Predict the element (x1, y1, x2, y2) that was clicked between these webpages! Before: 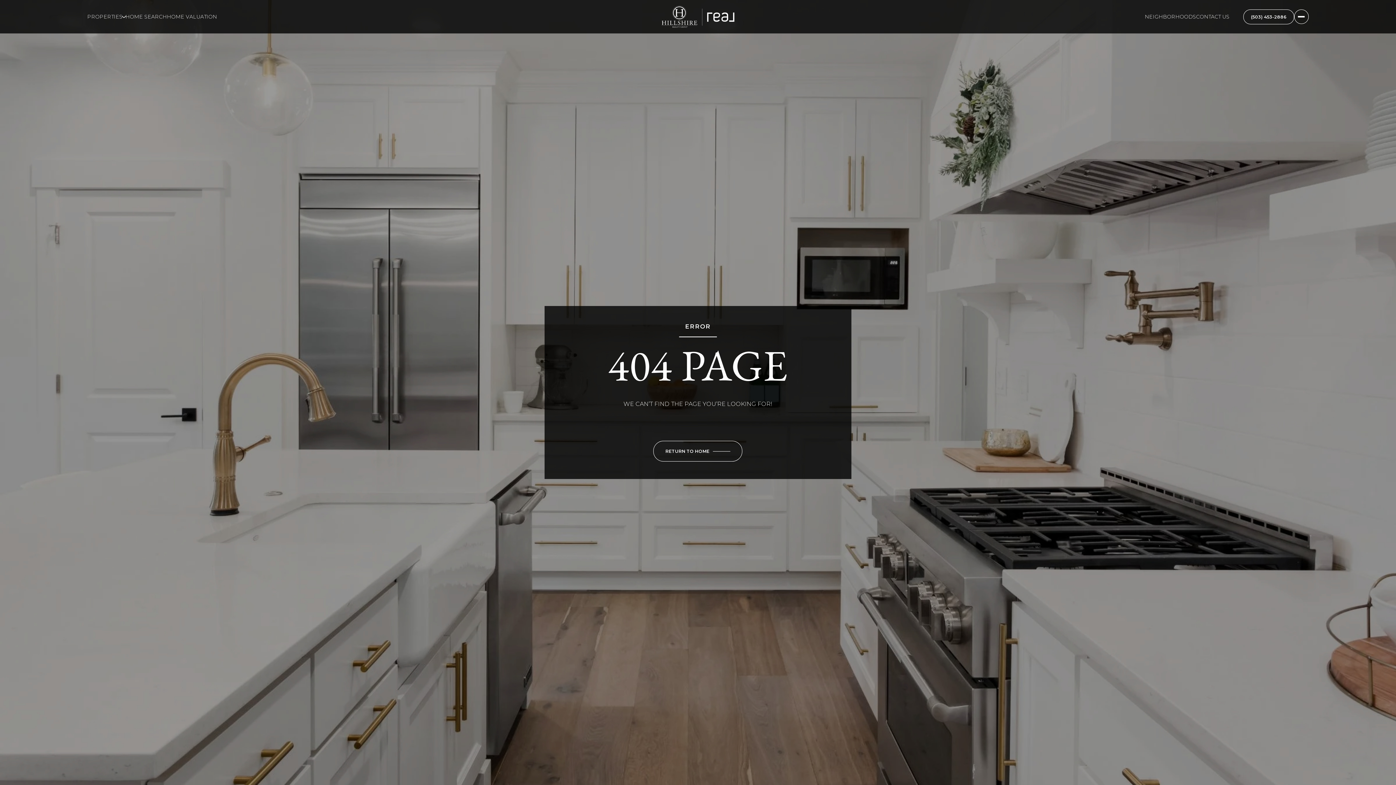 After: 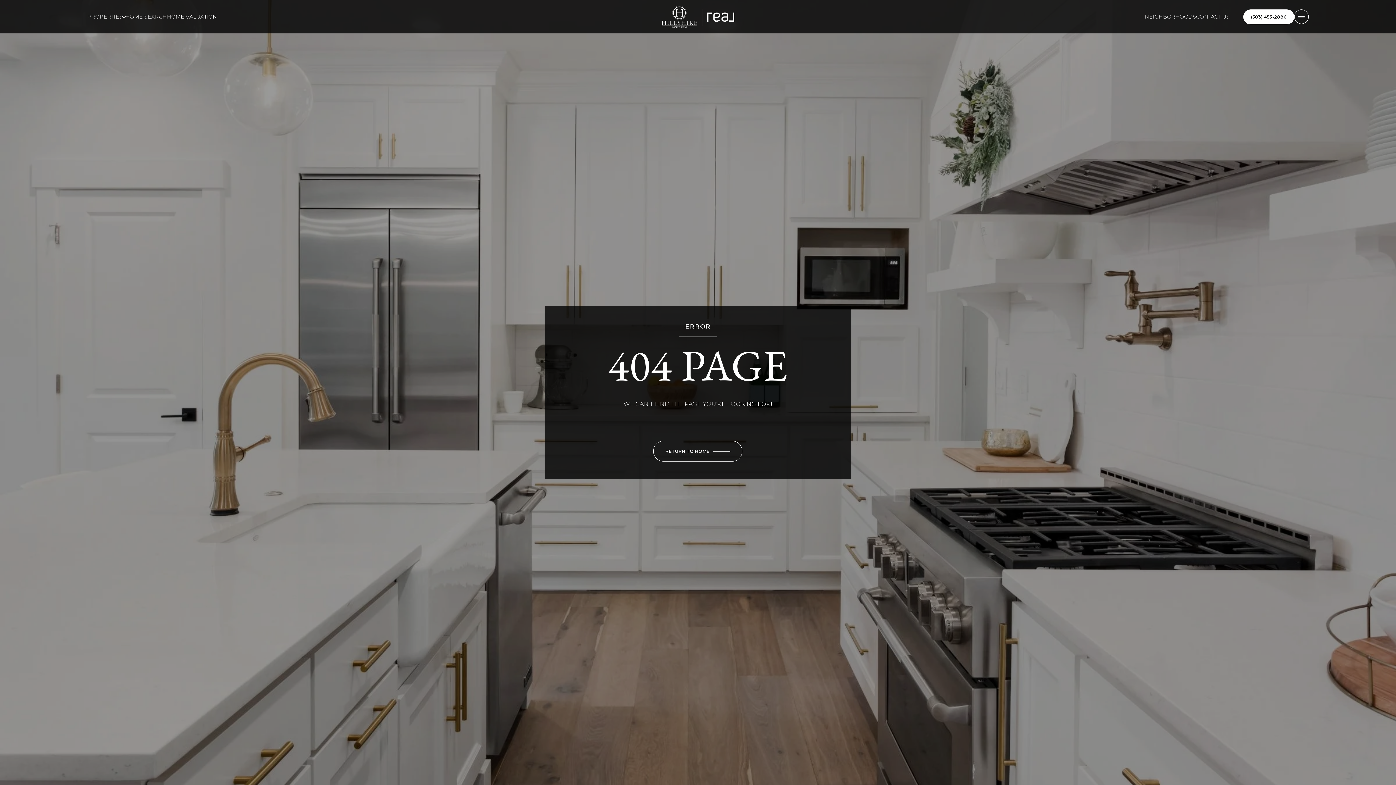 Action: bbox: (1243, 9, 1294, 24) label: (503) 453-2886